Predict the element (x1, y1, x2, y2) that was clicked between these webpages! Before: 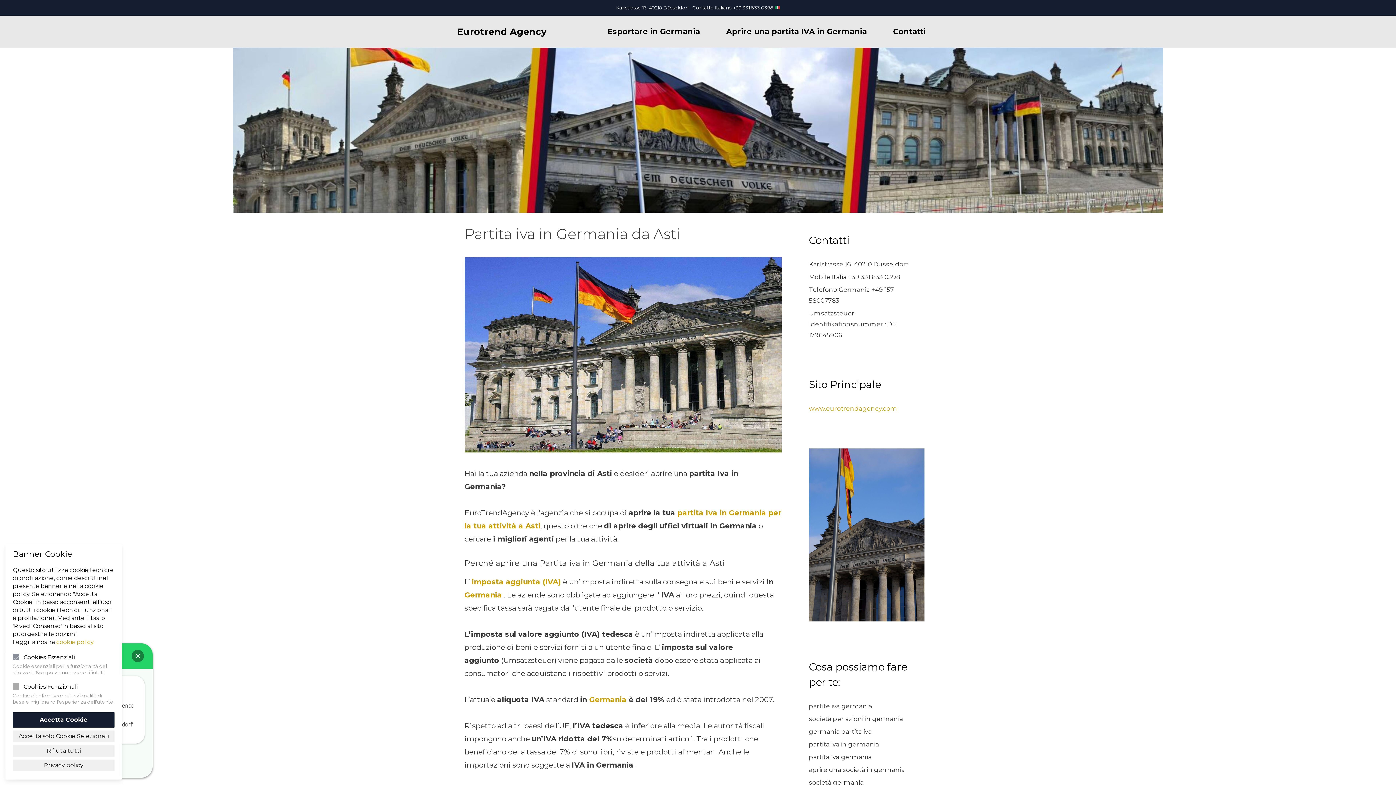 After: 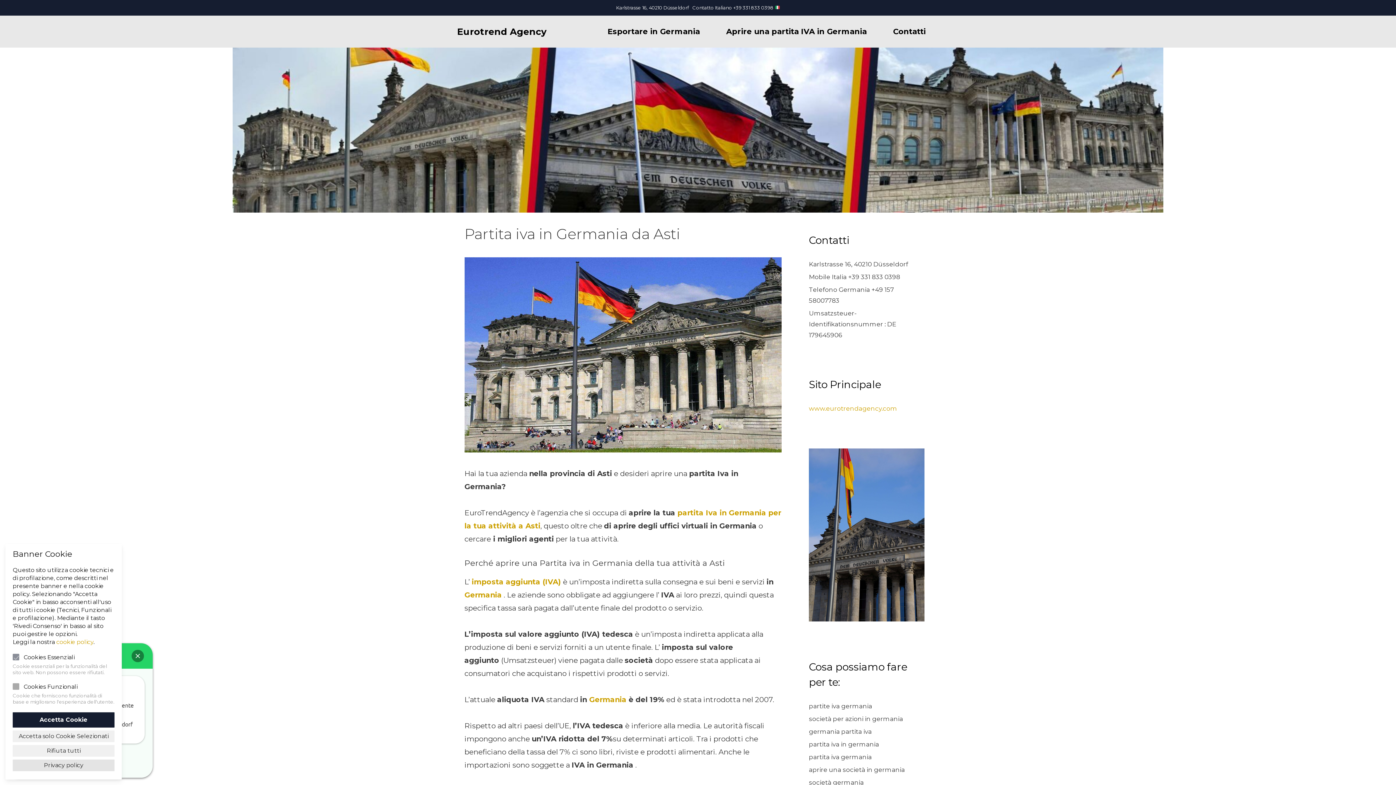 Action: label: Privacy policy bbox: (12, 760, 114, 771)